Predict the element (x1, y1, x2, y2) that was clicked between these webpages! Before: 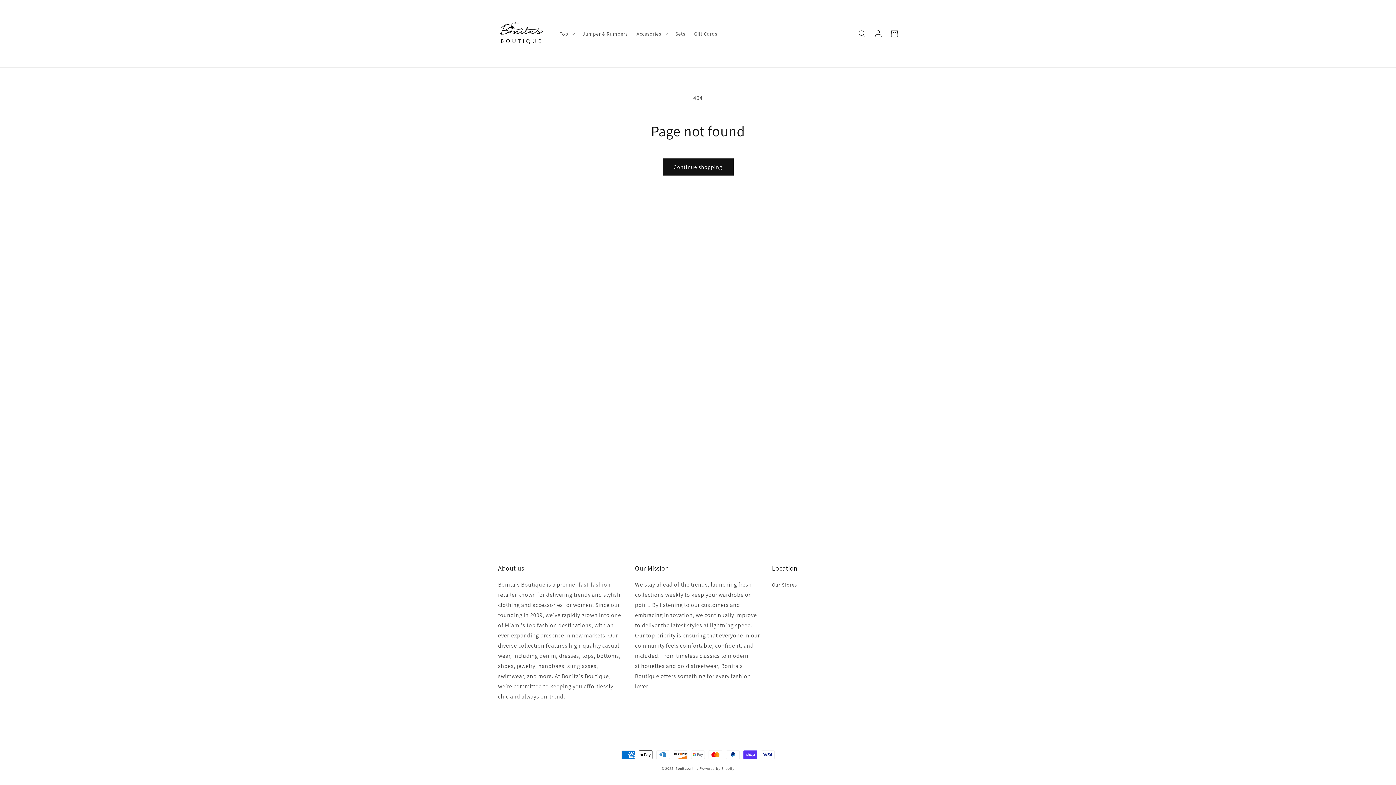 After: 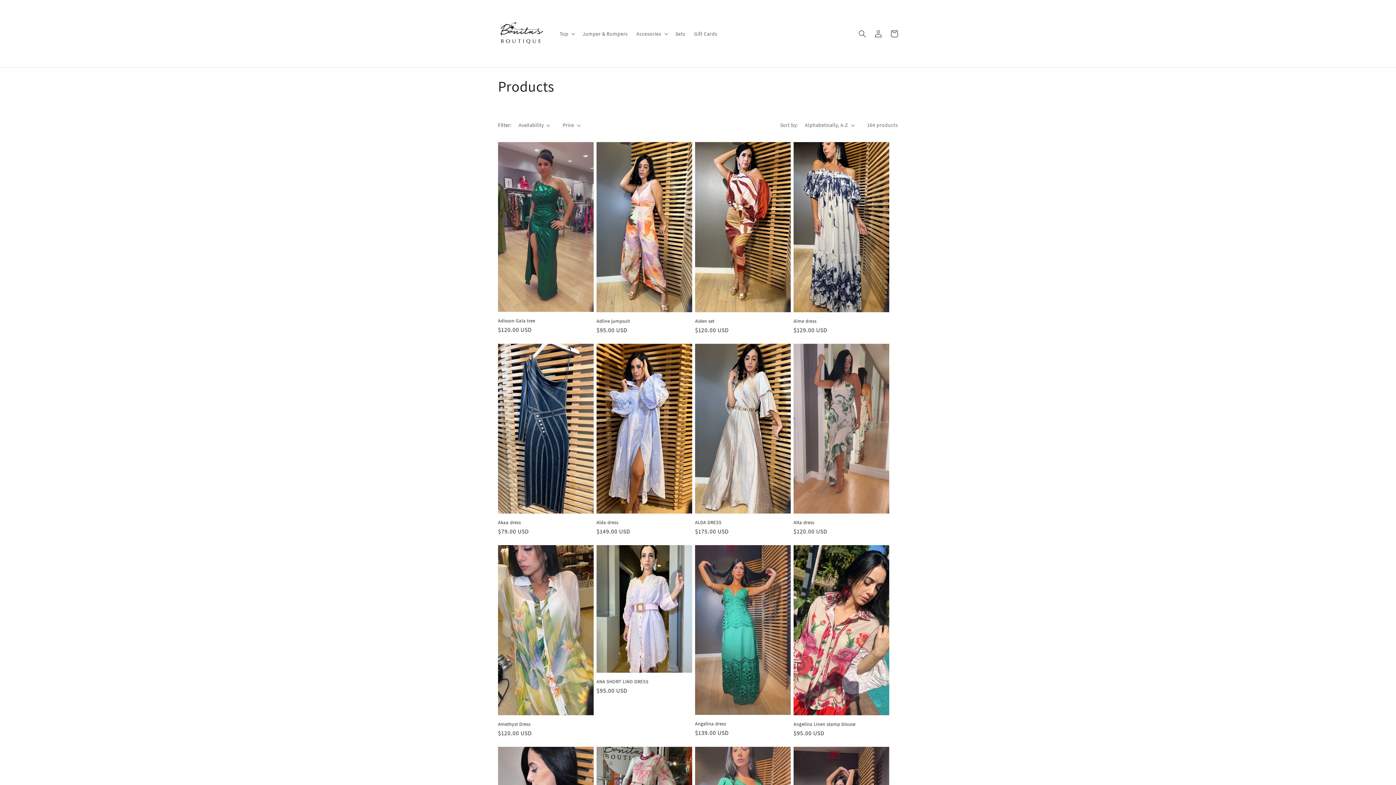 Action: label: Continue shopping bbox: (662, 158, 733, 175)